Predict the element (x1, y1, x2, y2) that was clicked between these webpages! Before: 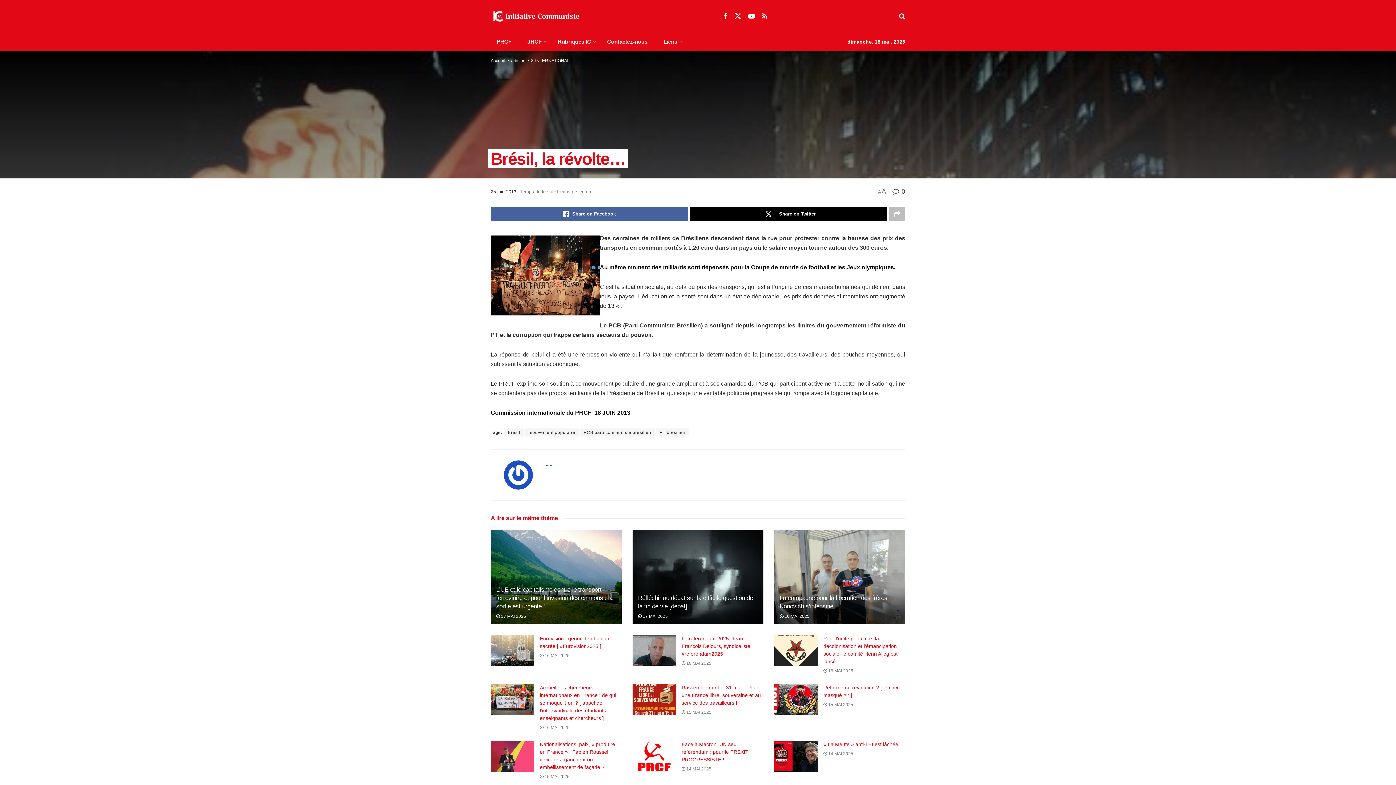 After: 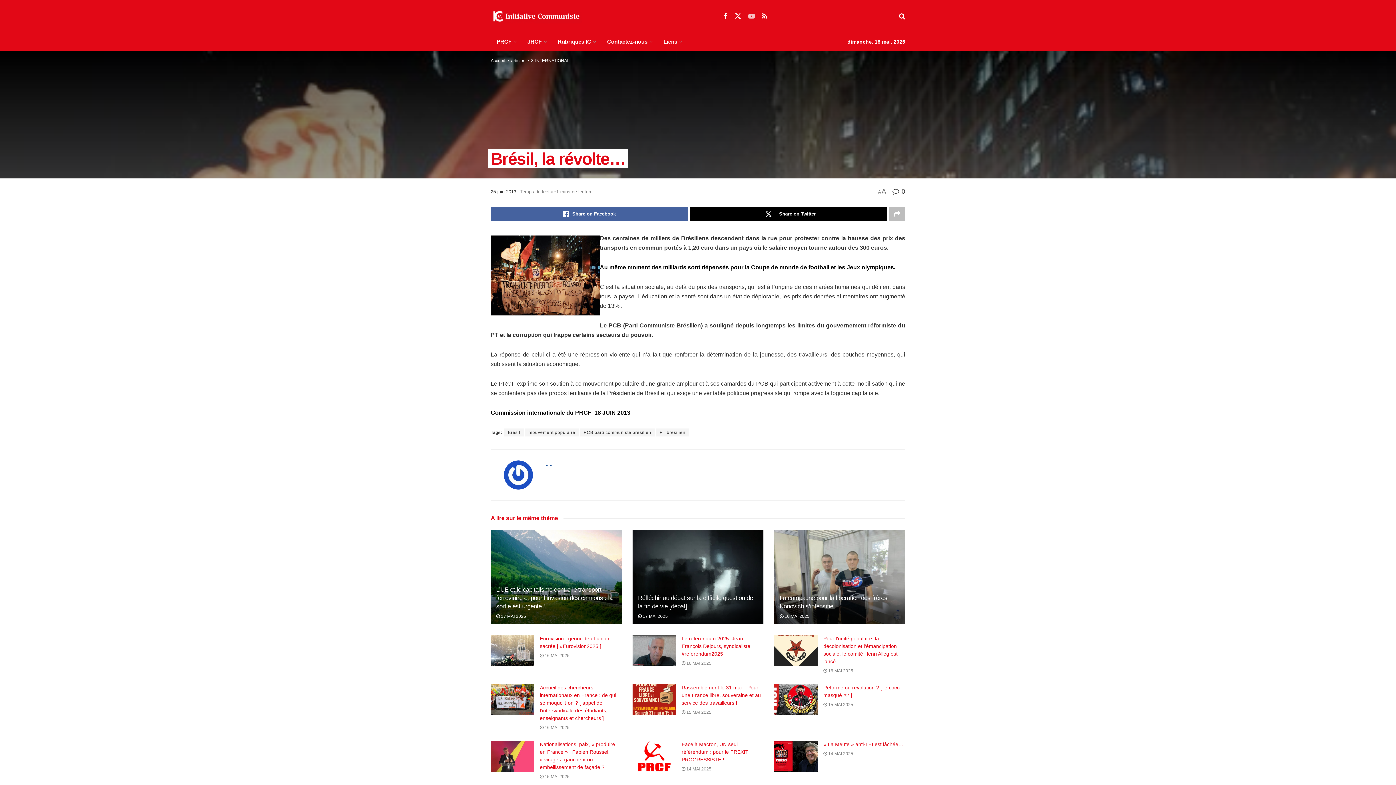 Action: label: Find us on Youtube bbox: (748, 12, 755, 20)